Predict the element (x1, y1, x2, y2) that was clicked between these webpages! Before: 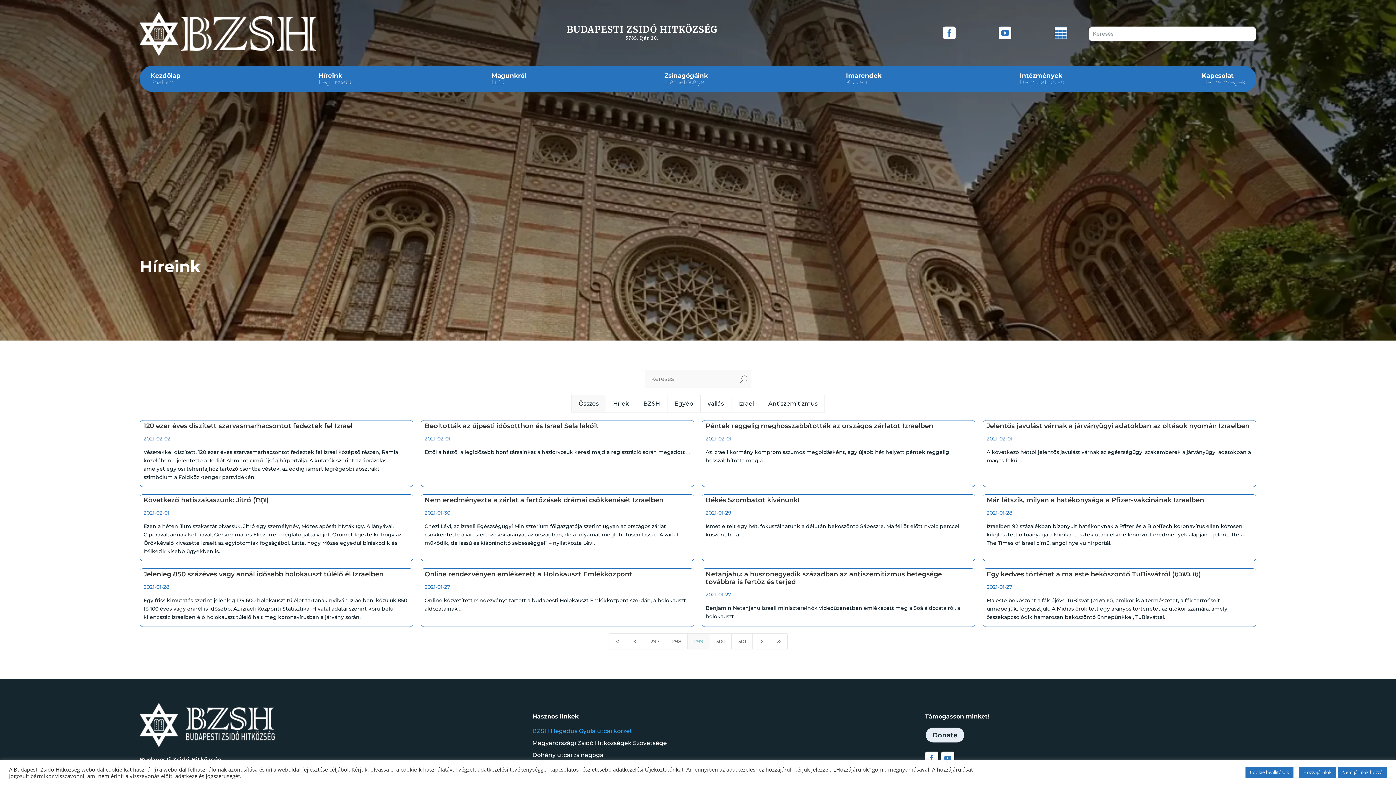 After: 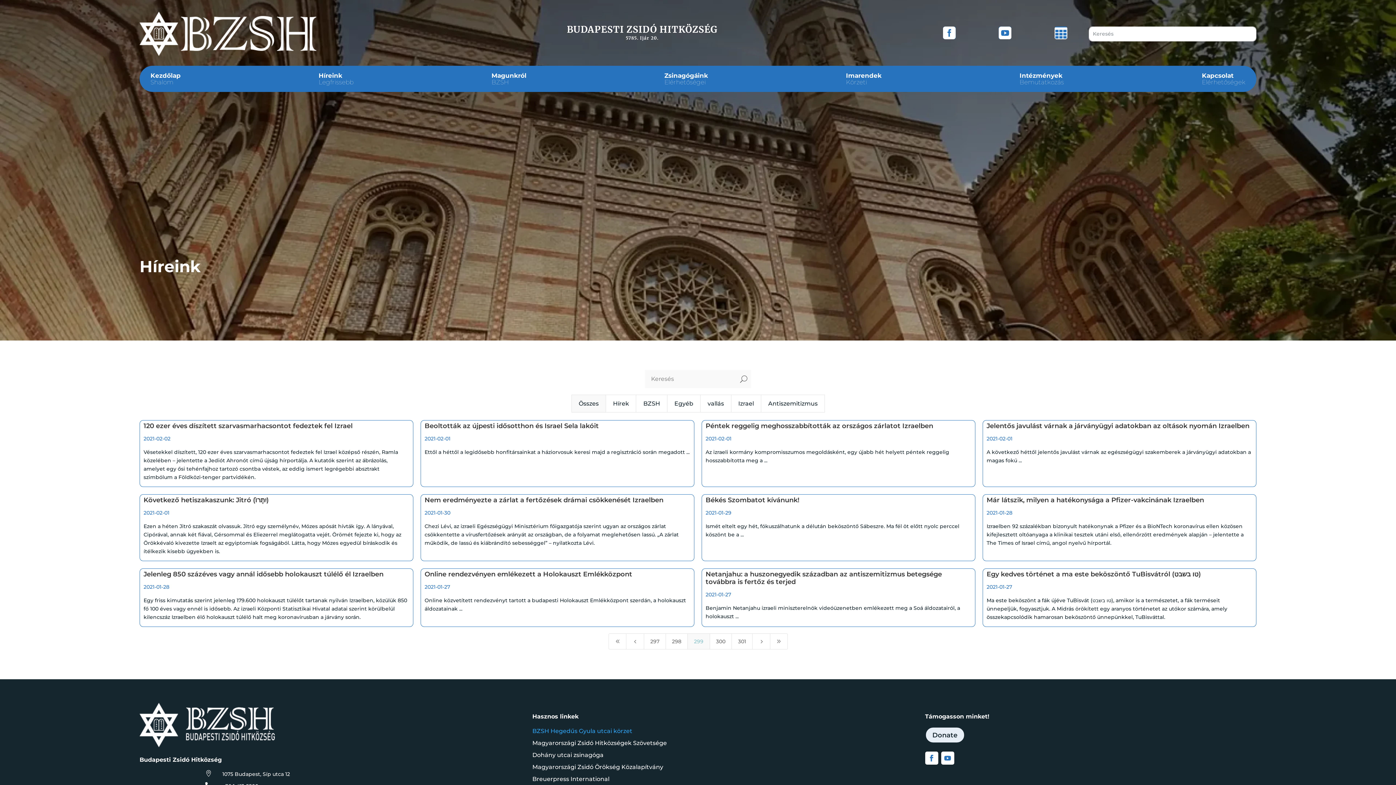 Action: label: Hozzájárulok bbox: (1299, 767, 1336, 778)